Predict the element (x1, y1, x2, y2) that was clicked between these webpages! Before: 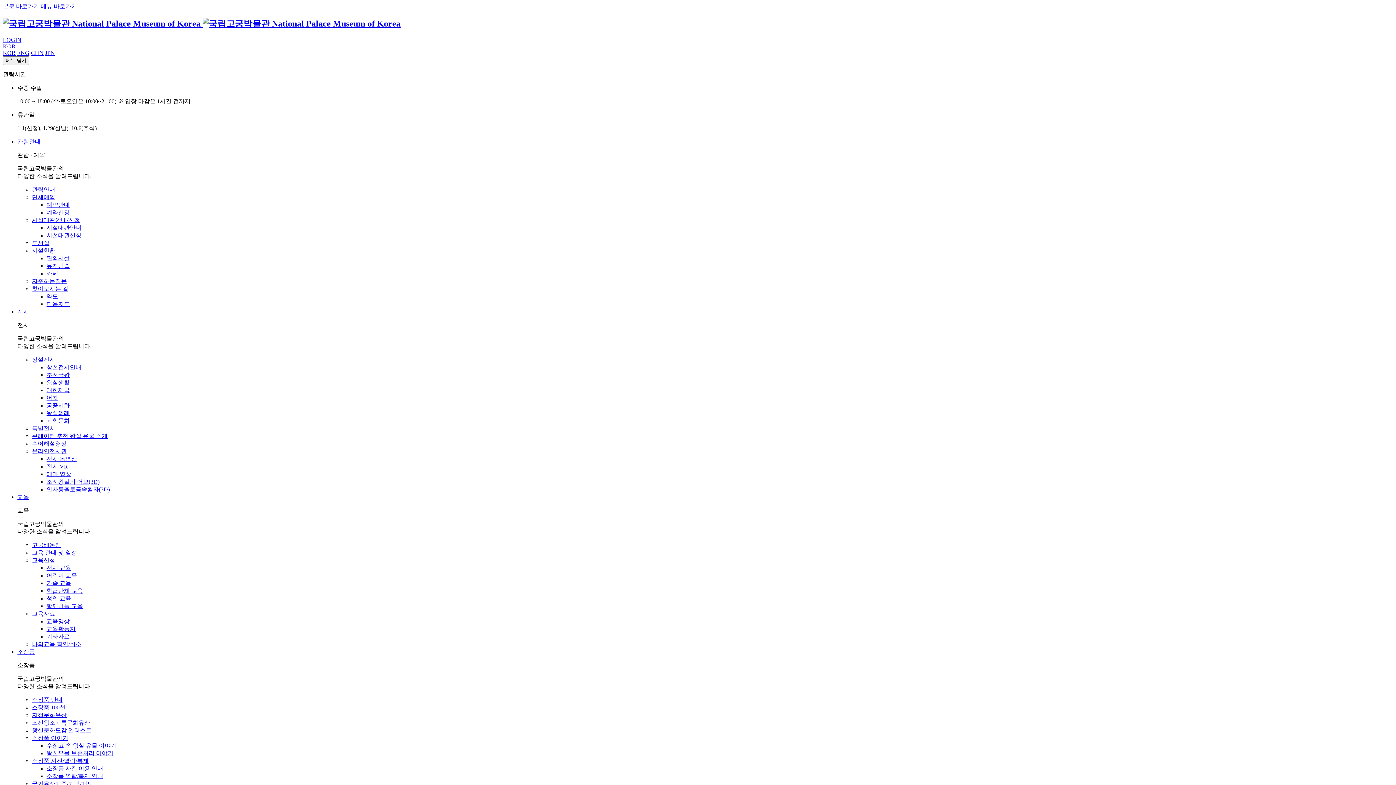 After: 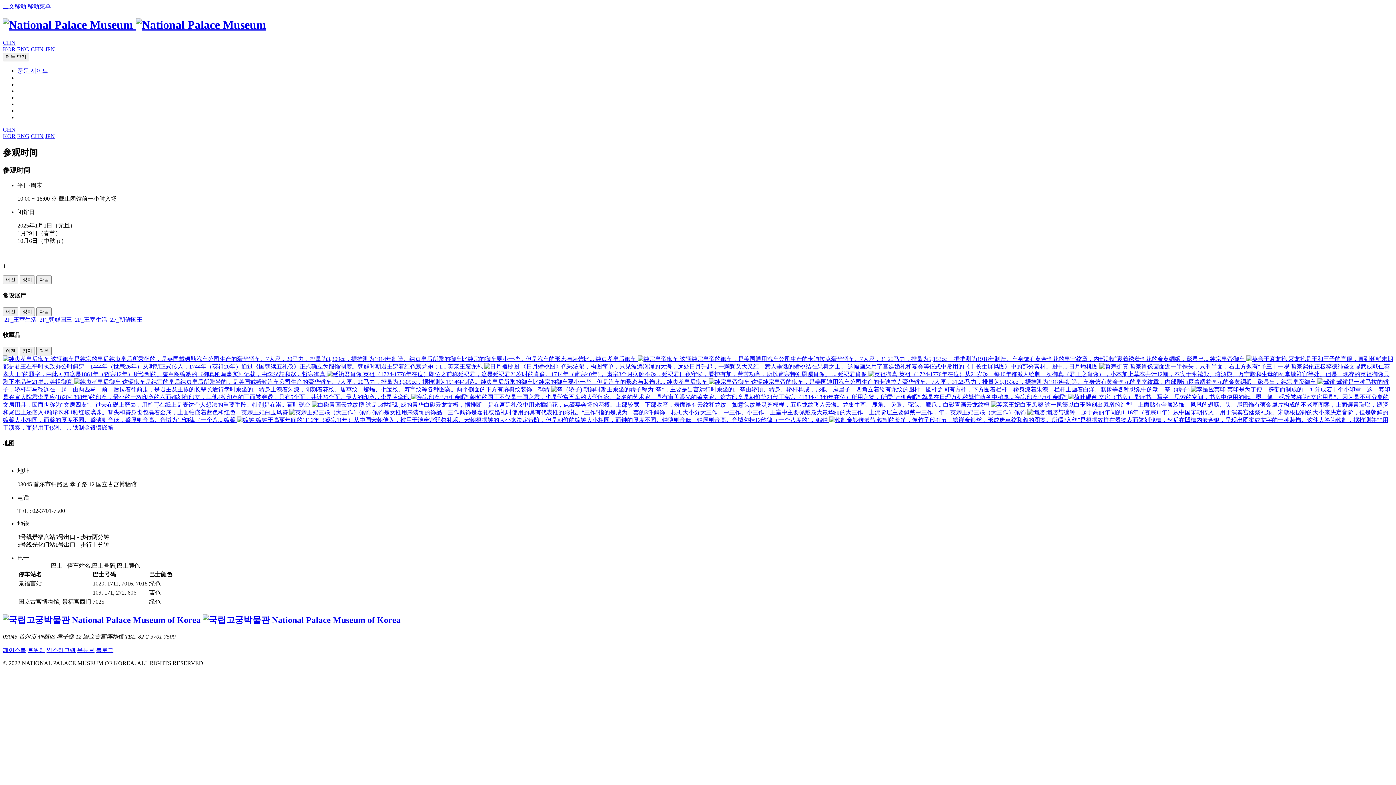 Action: label: CHN bbox: (30, 49, 43, 55)